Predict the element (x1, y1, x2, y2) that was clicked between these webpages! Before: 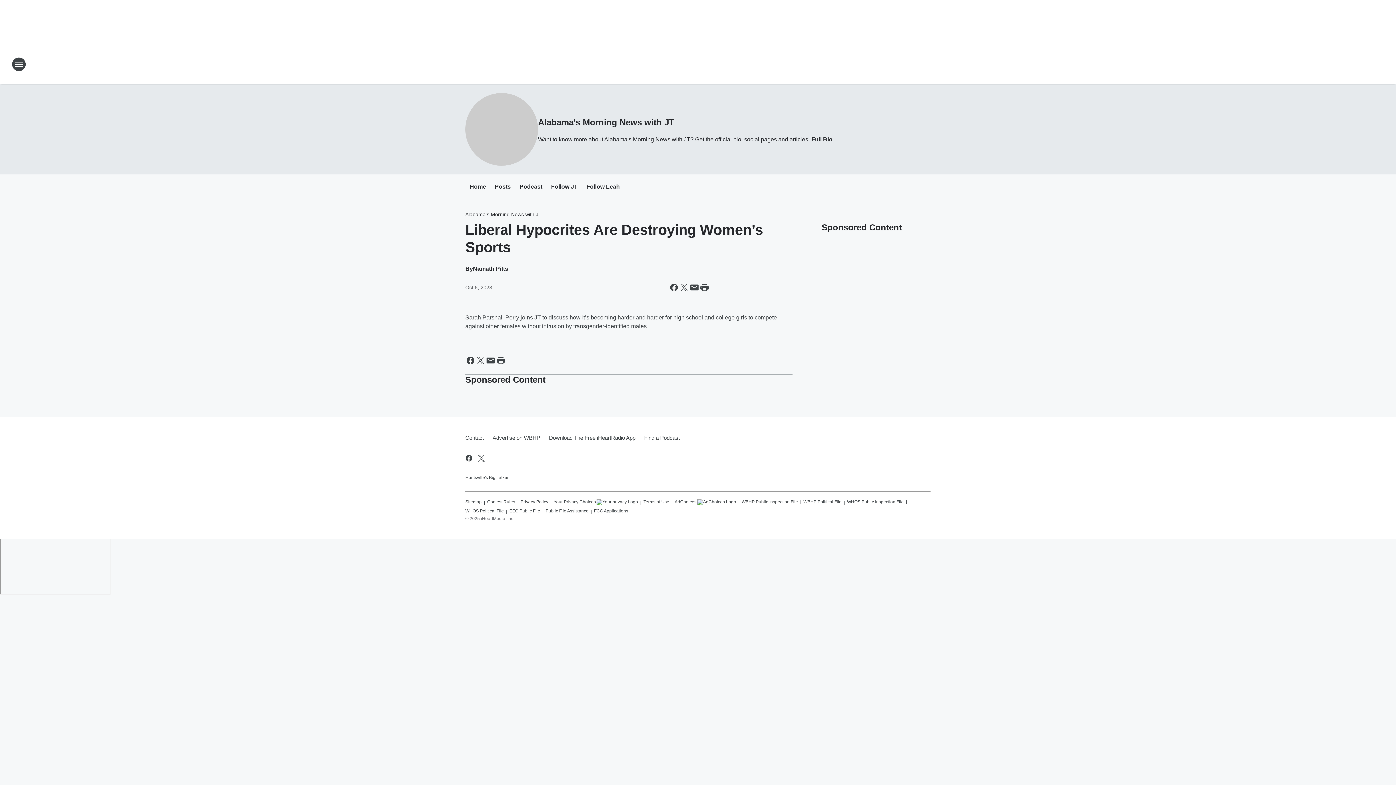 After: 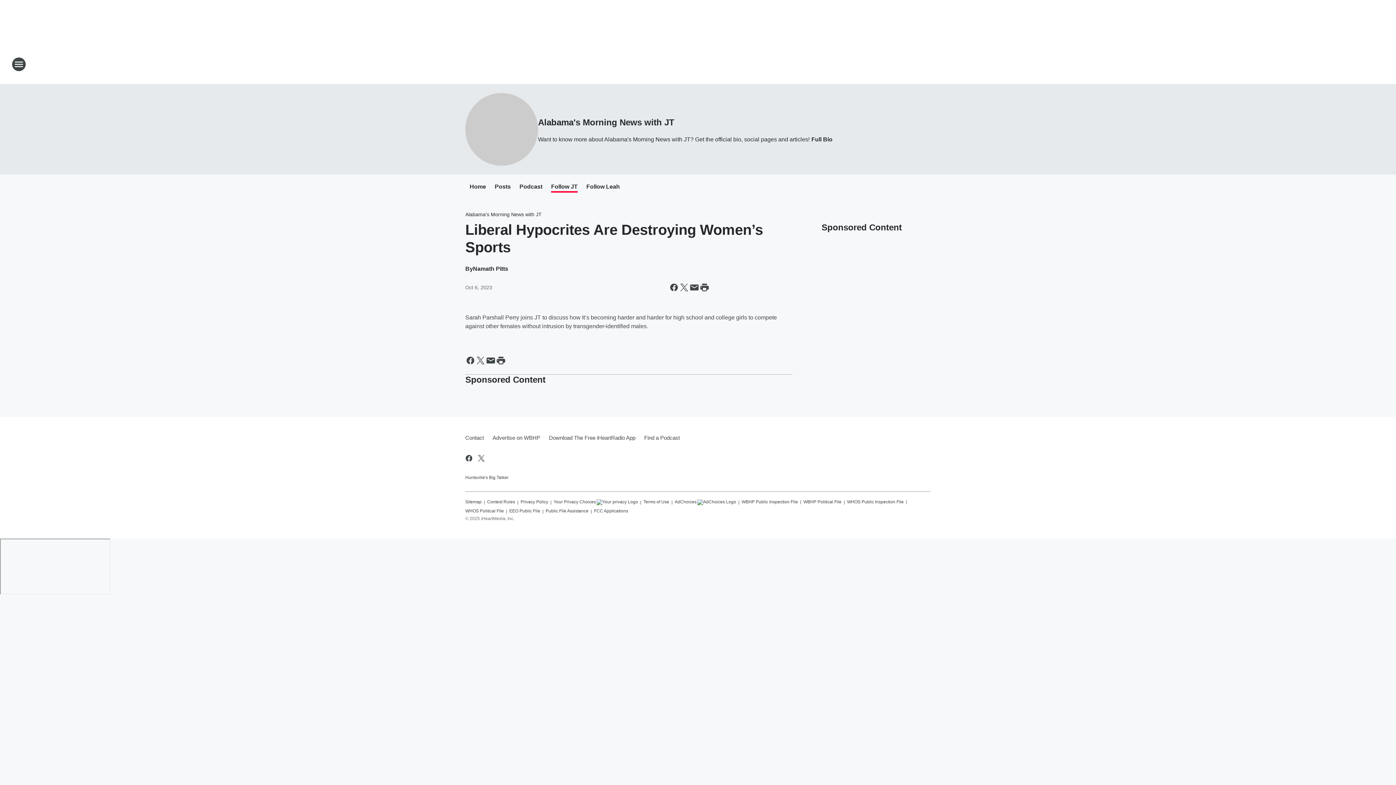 Action: bbox: (551, 183, 577, 191) label: Follow JT